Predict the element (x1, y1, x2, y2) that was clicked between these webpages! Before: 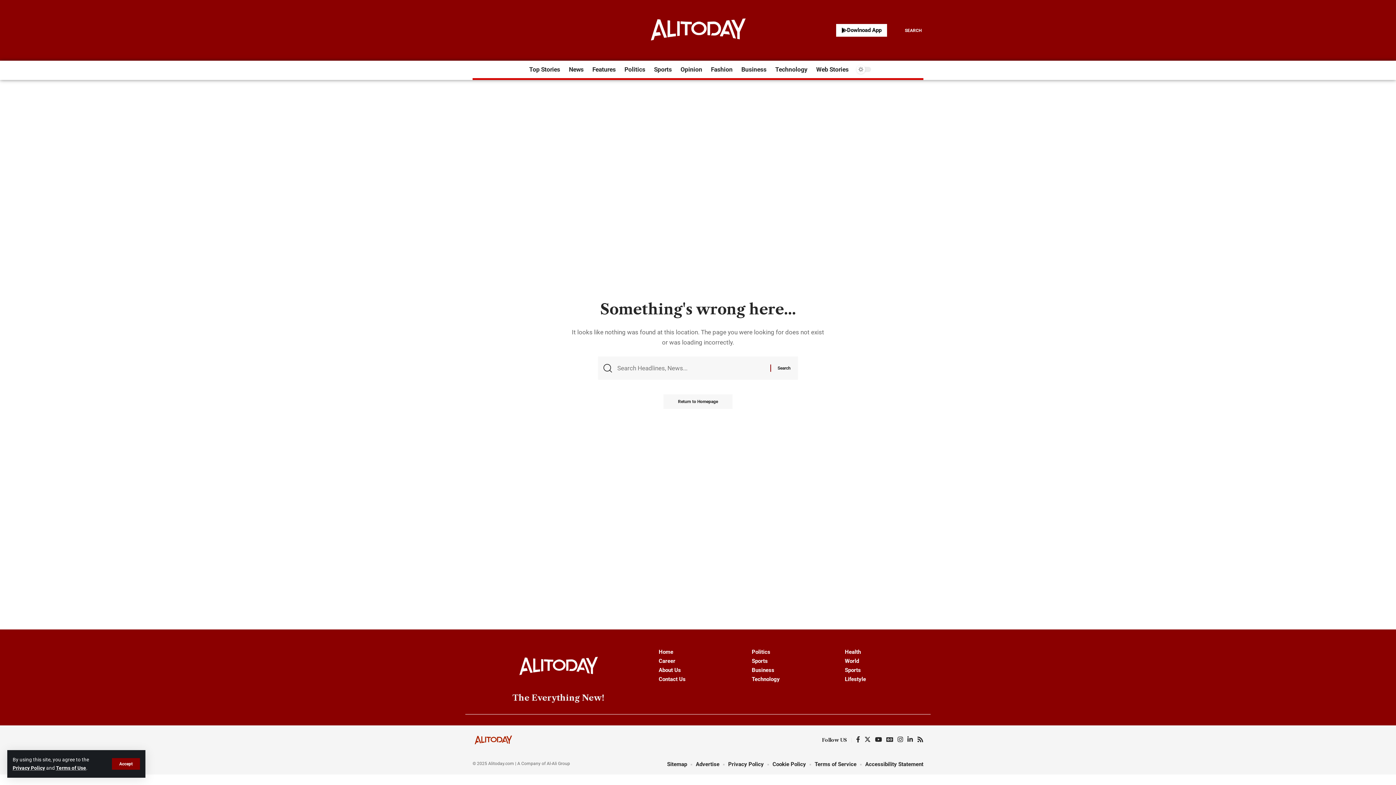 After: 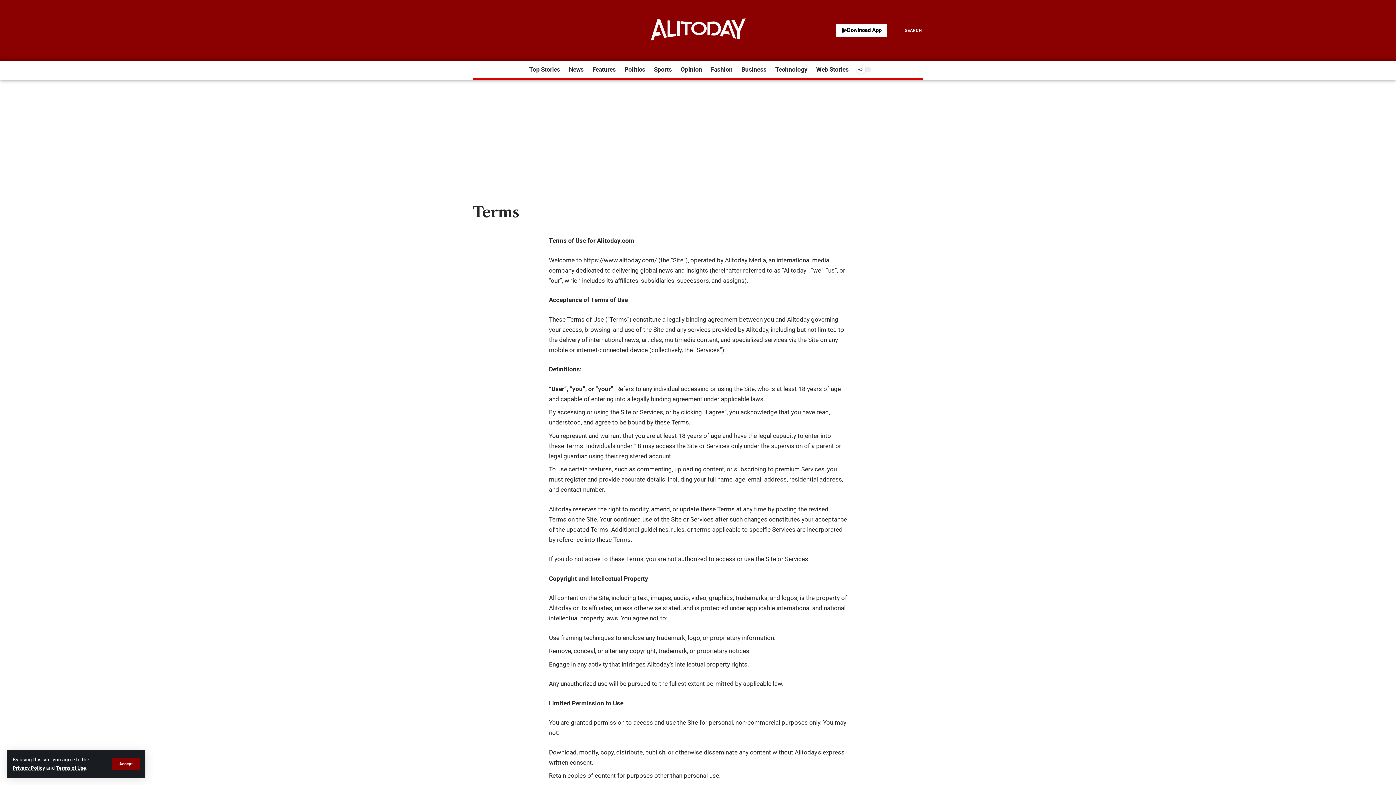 Action: bbox: (56, 765, 86, 771) label: Terms of Use